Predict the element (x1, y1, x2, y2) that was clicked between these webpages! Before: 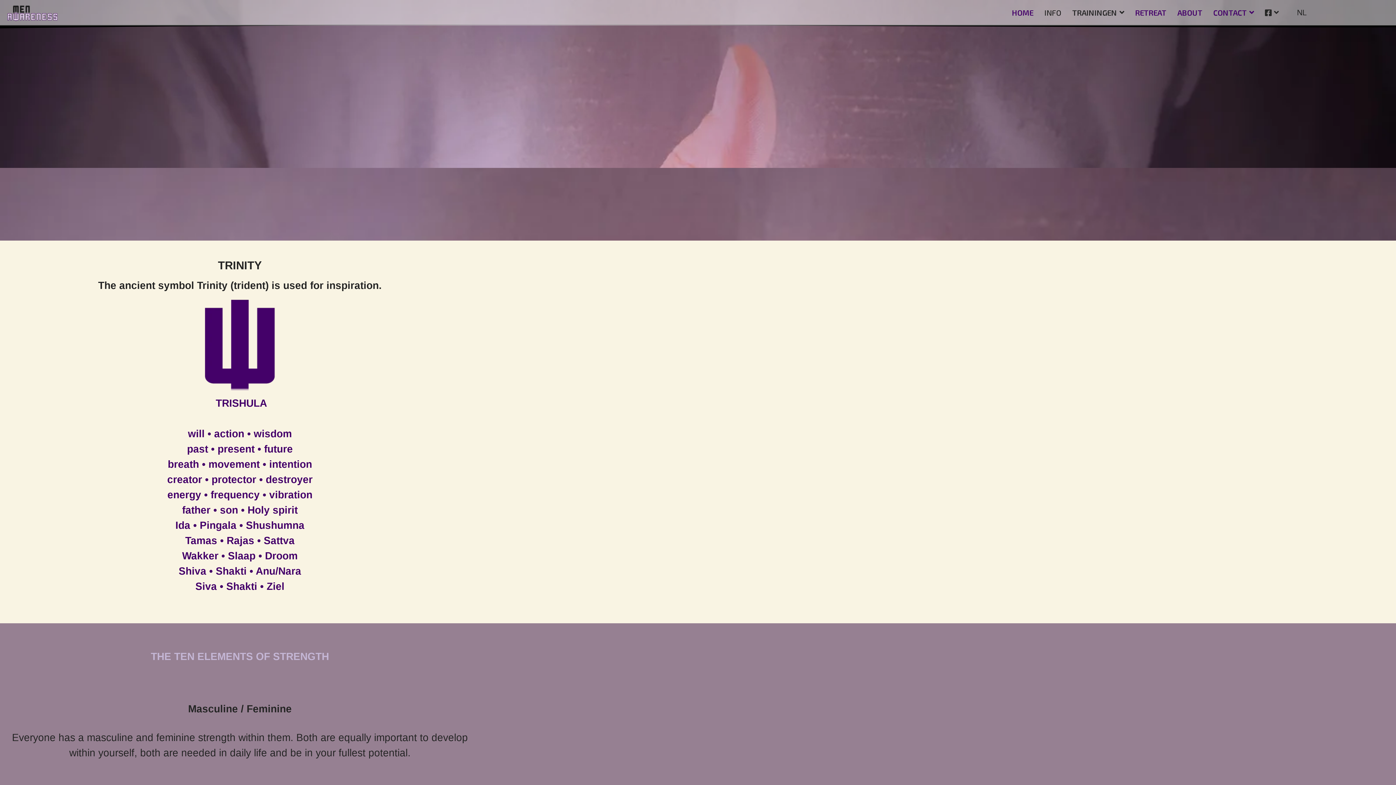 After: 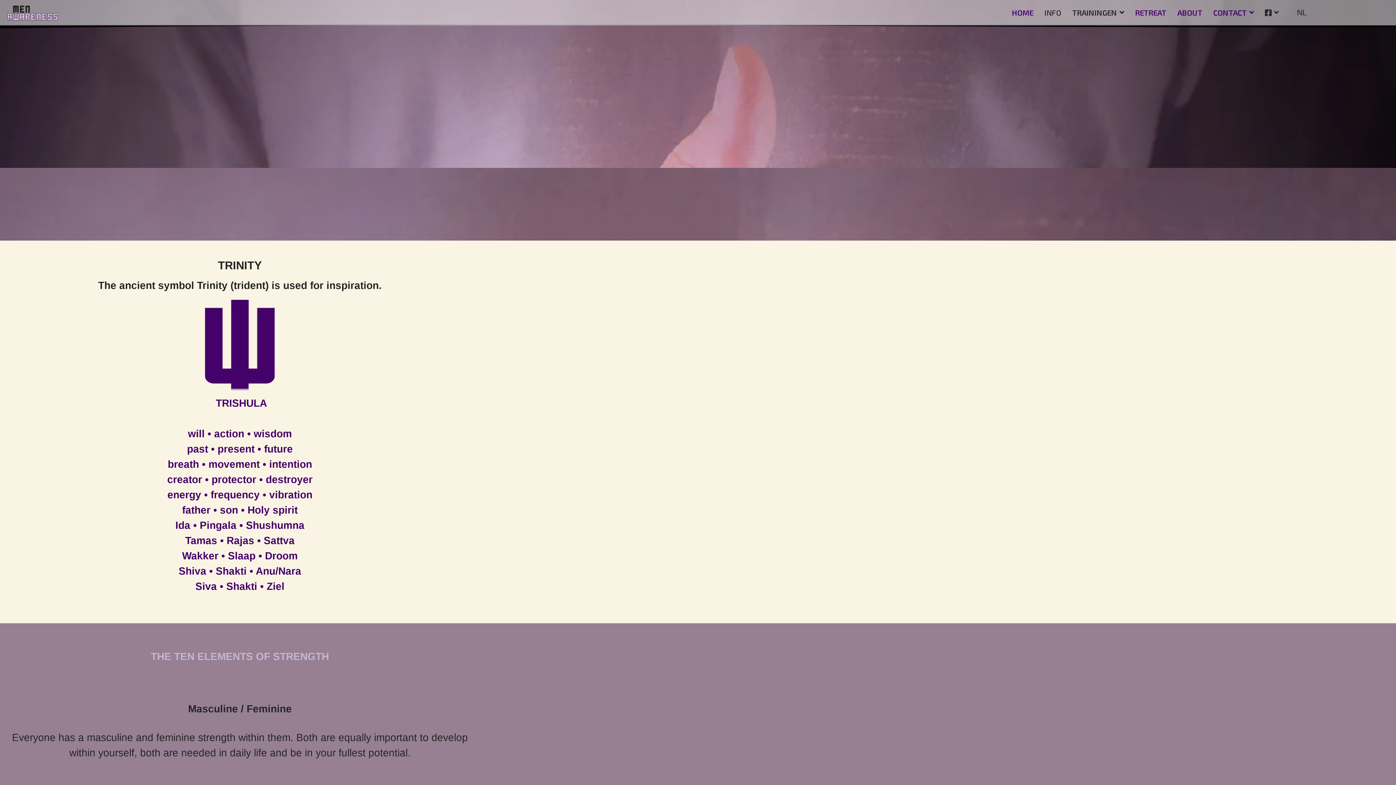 Action: bbox: (1039, 1, 1067, 23) label: INFO